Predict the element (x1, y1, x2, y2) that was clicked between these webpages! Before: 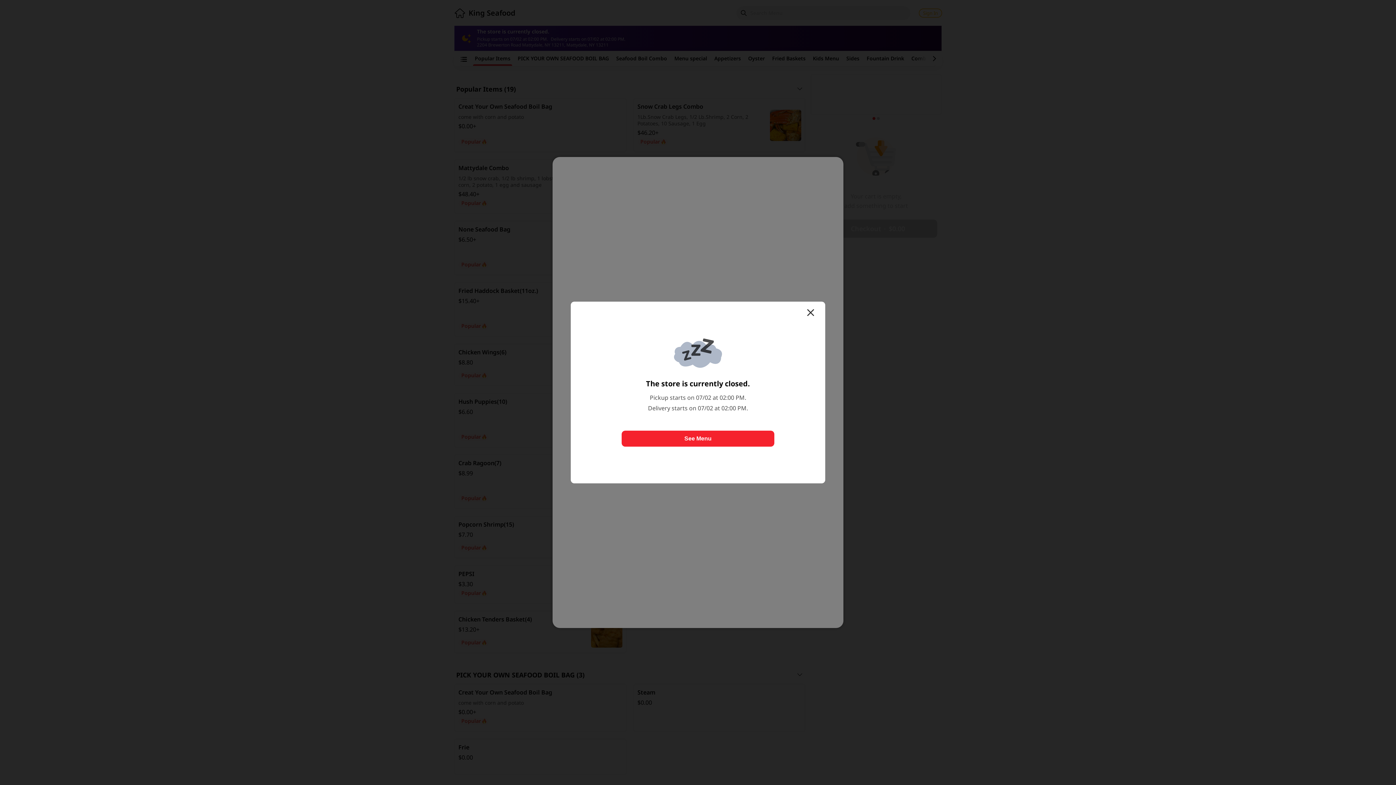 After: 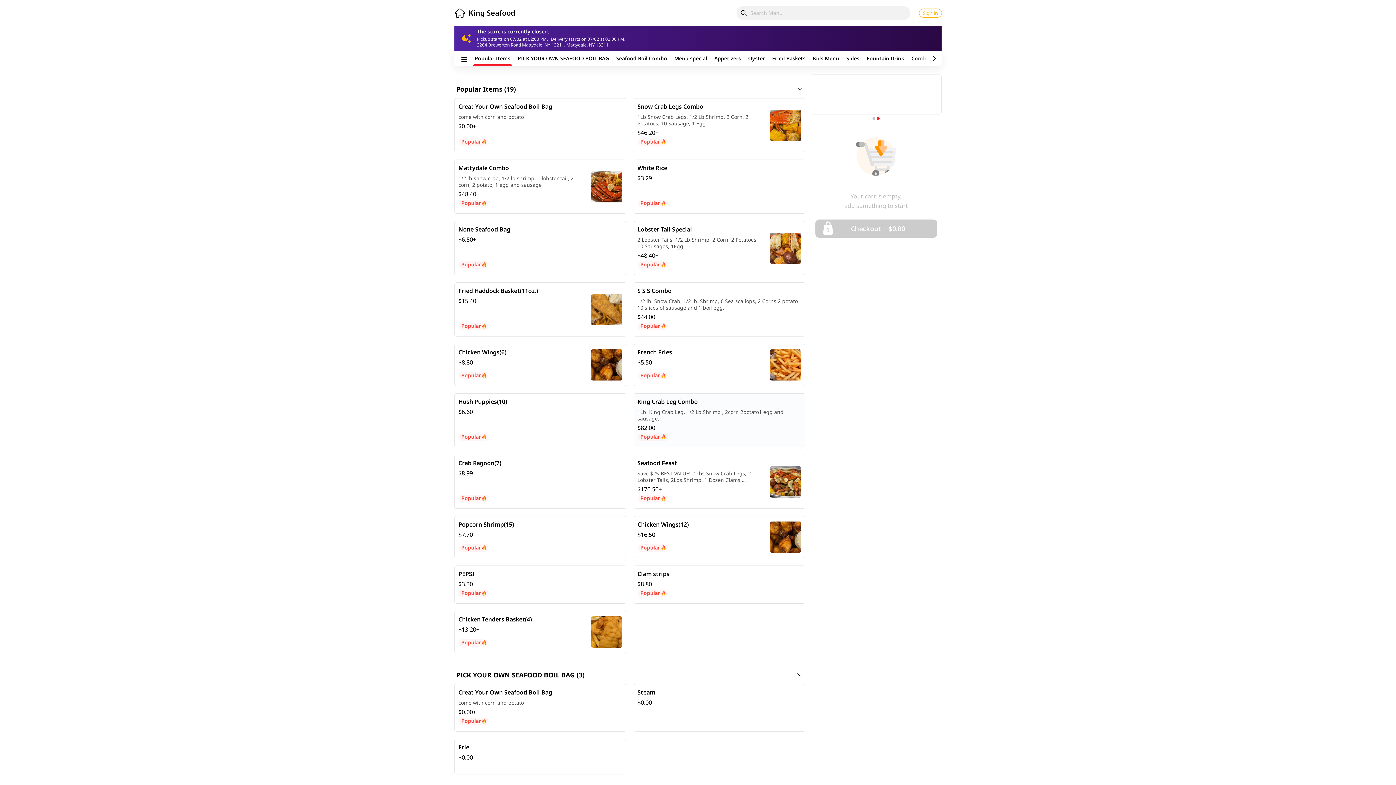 Action: bbox: (621, 430, 774, 446) label: click me